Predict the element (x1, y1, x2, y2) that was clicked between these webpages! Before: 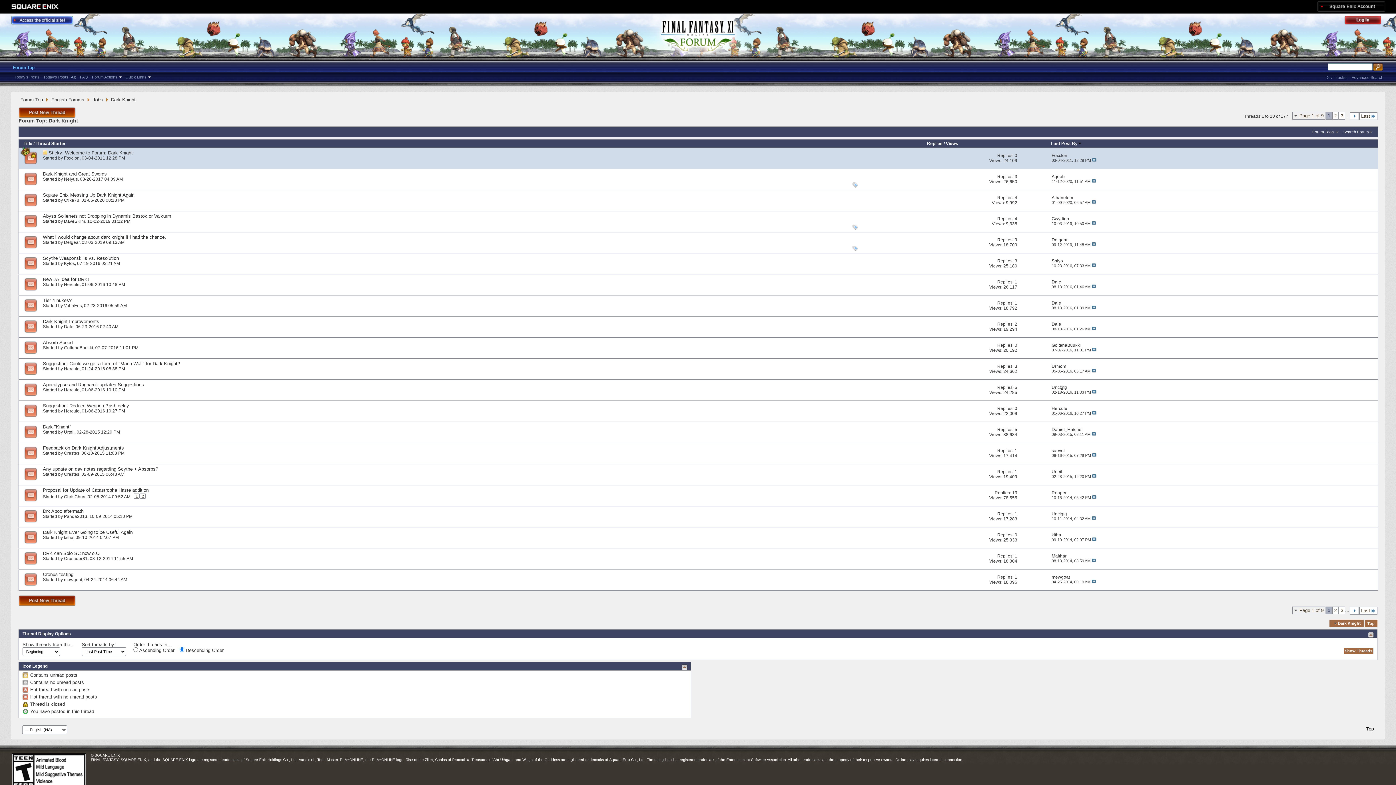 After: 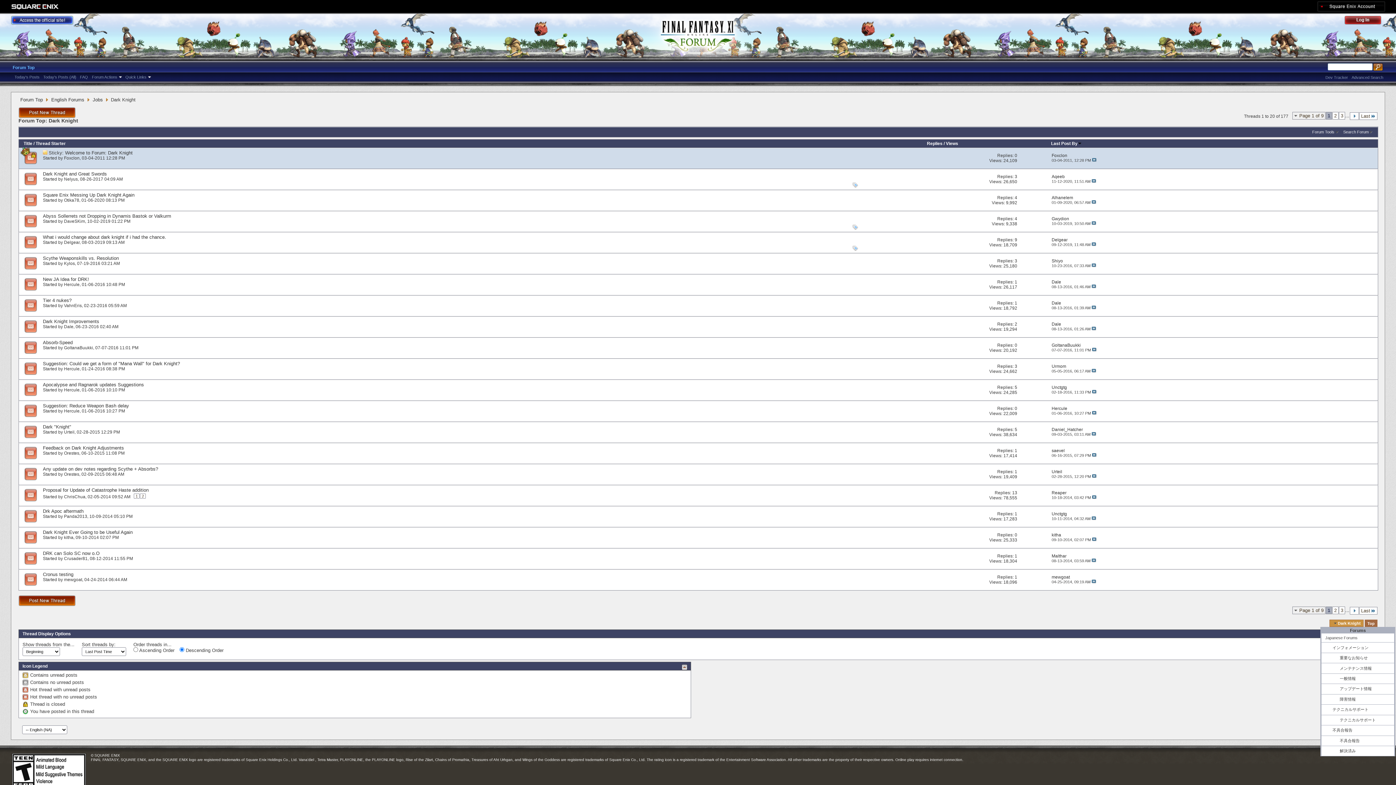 Action: bbox: (1329, 619, 1363, 627) label: Dark Knight